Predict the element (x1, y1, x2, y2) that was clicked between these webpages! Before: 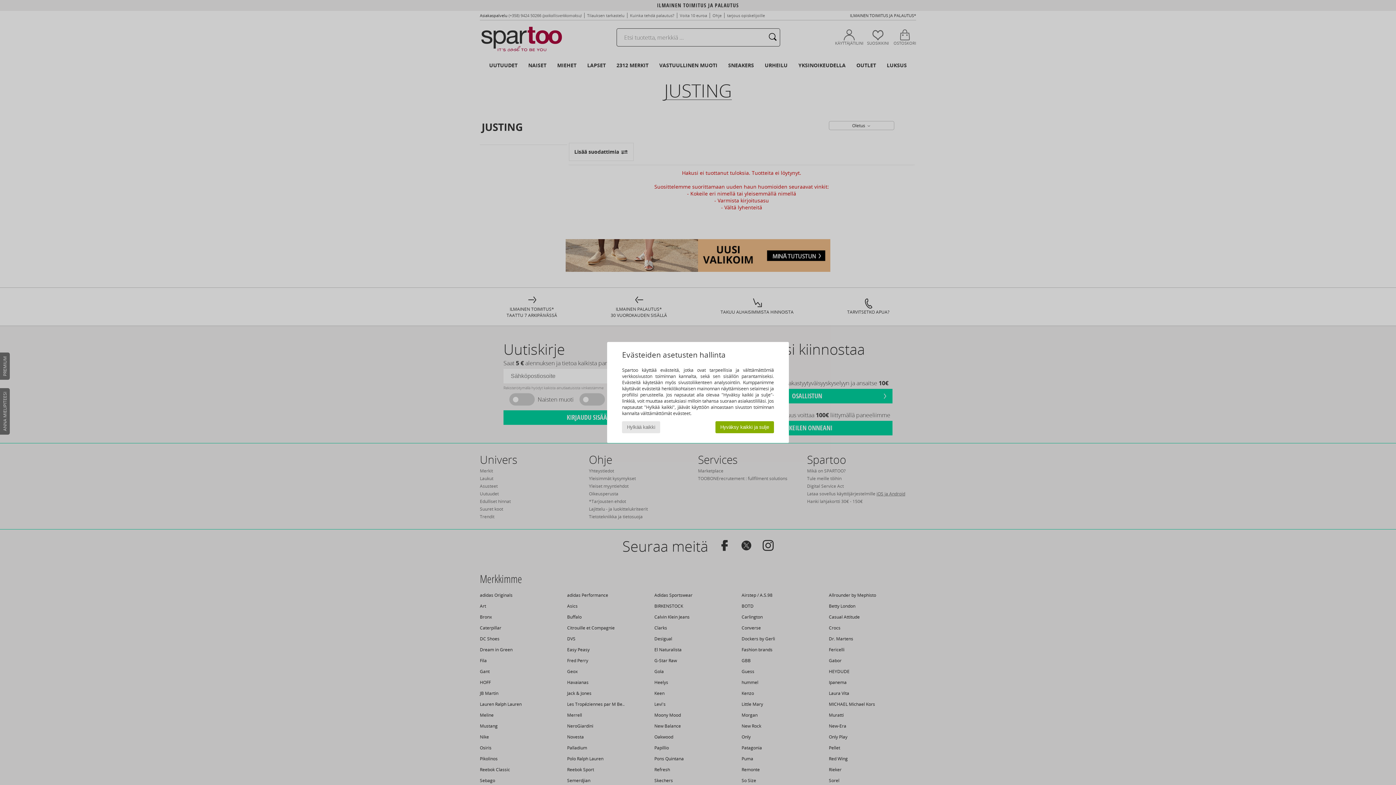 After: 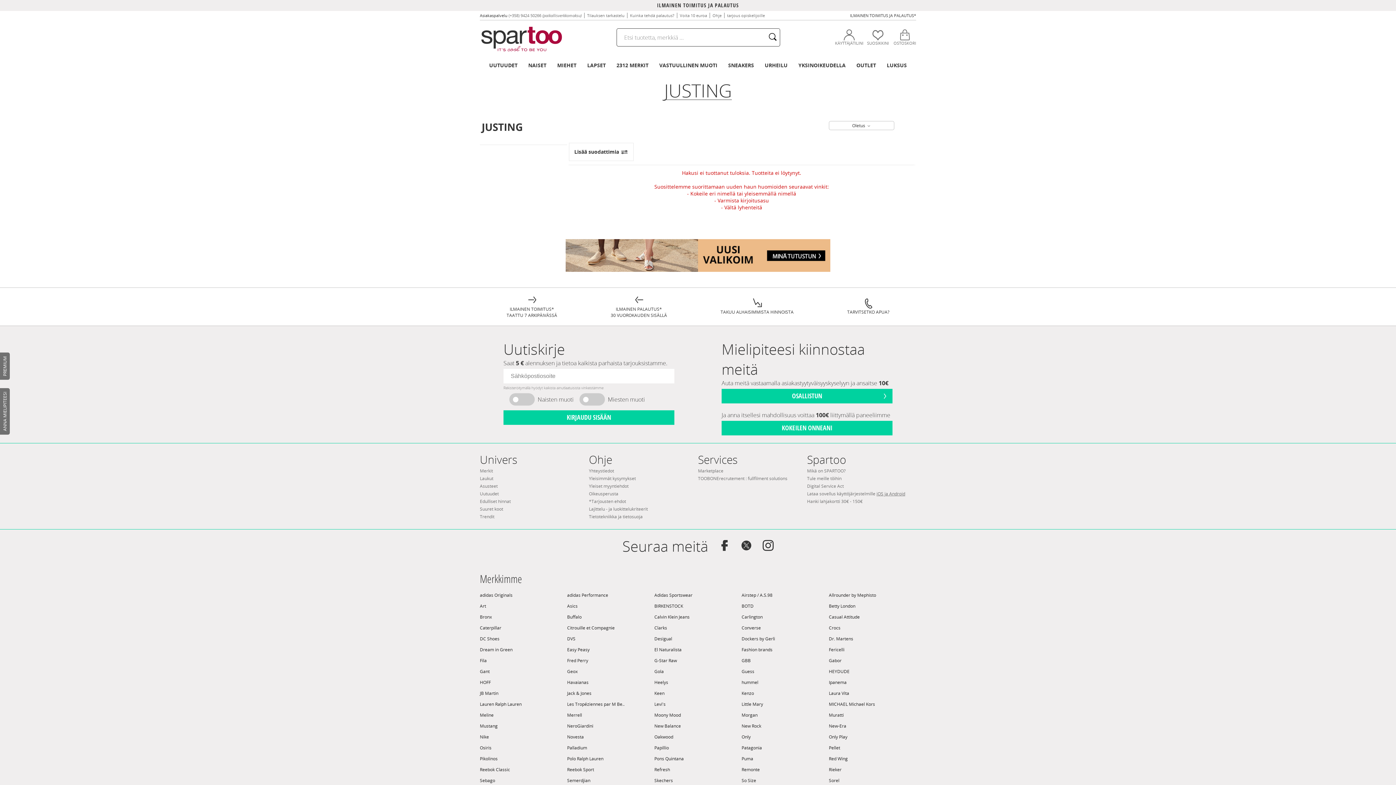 Action: label: Hylkää kaikki bbox: (622, 421, 660, 433)